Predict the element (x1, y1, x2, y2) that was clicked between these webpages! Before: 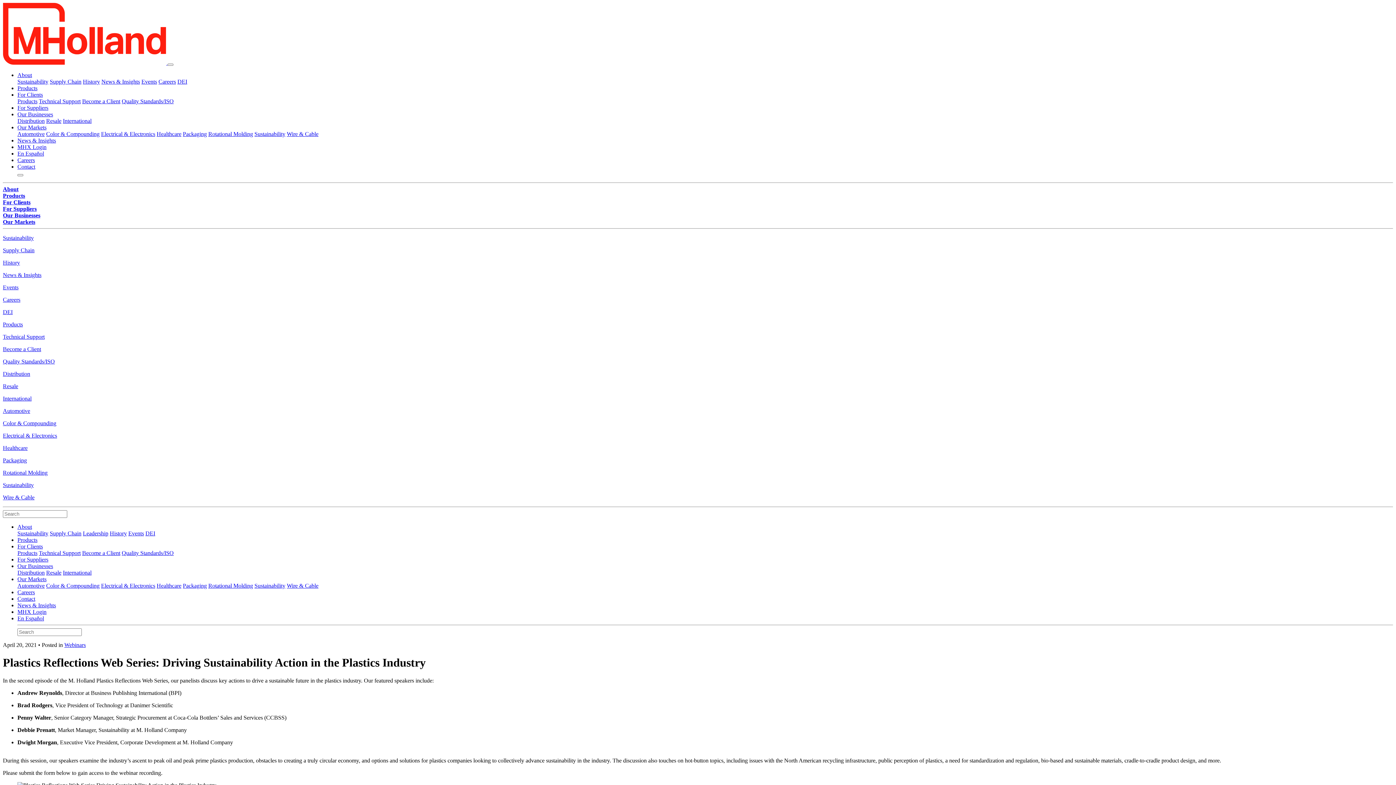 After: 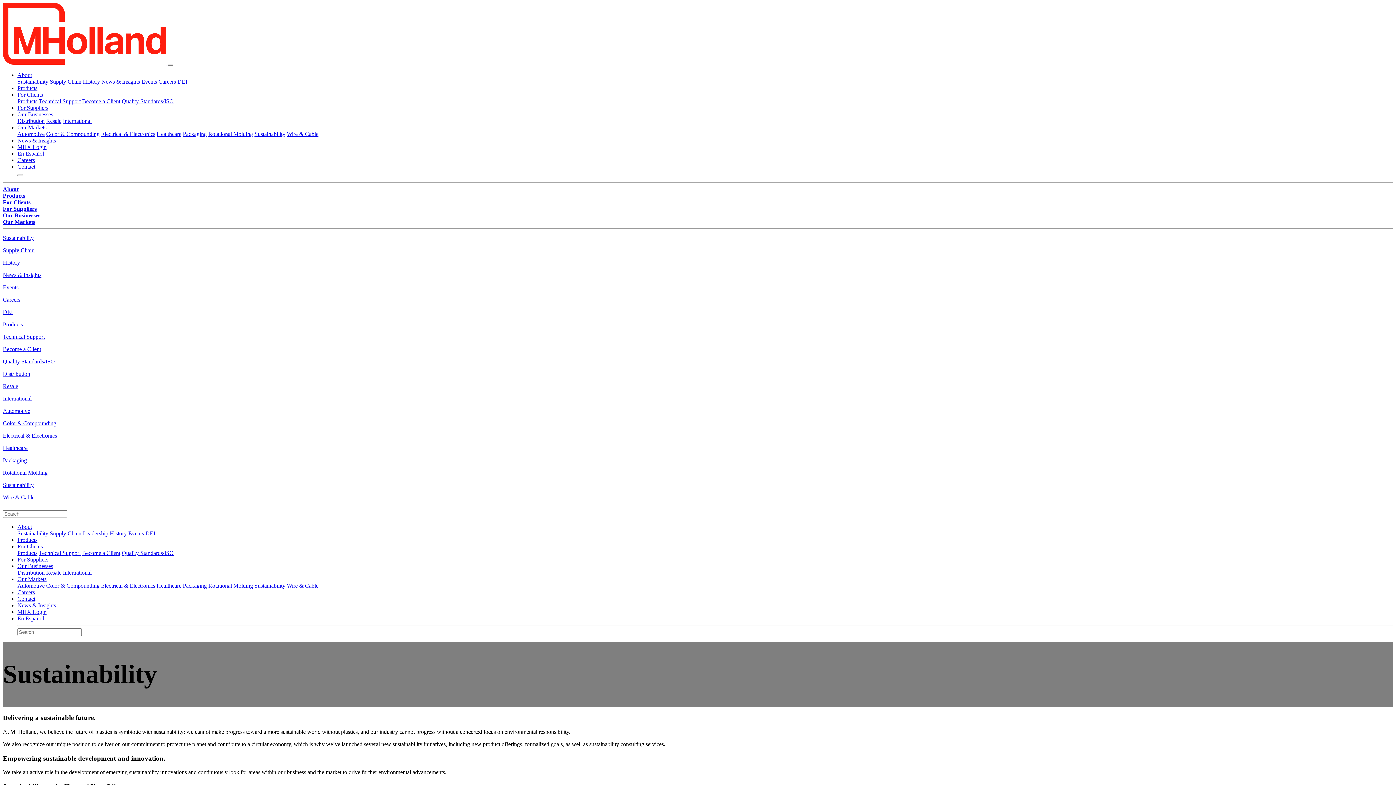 Action: label: Sustainability bbox: (2, 482, 33, 488)